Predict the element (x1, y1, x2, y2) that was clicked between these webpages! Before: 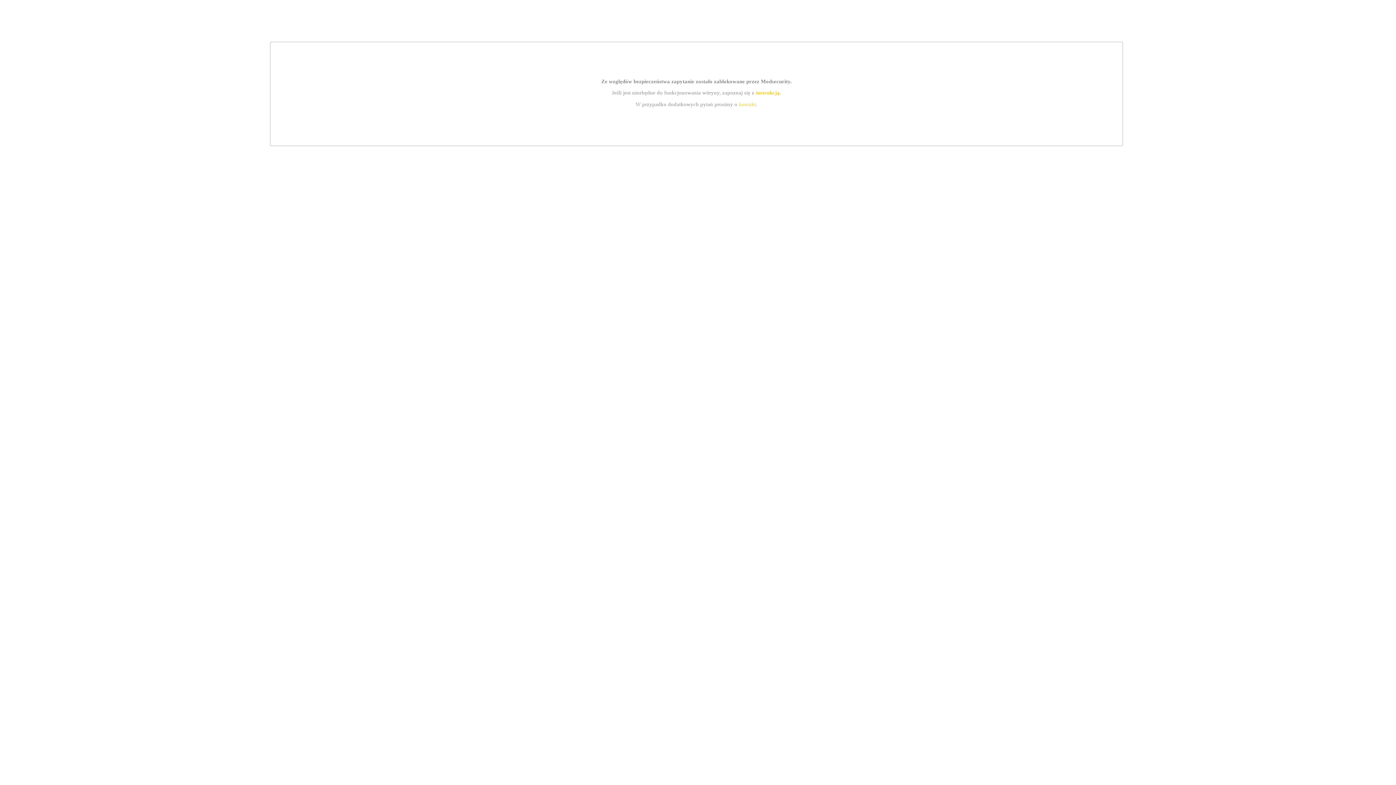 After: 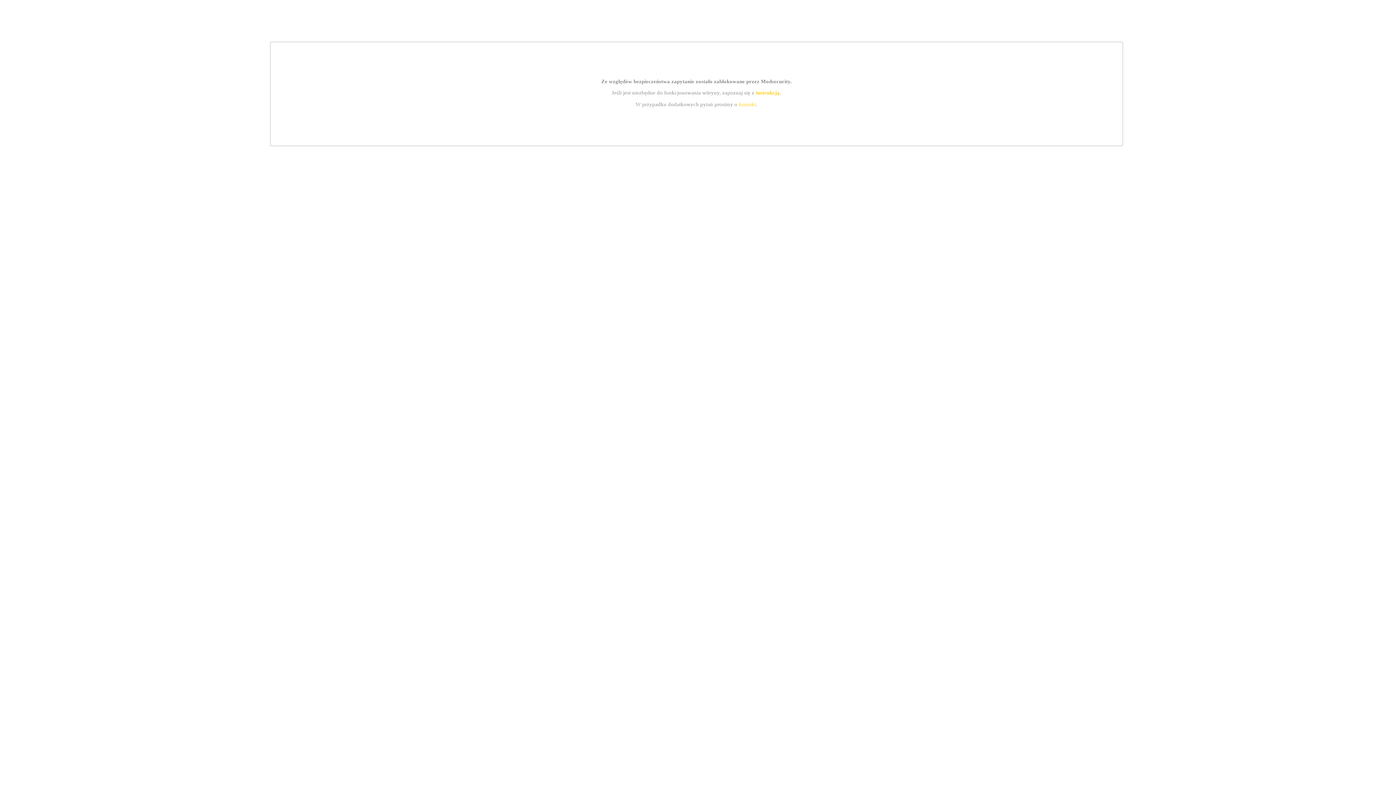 Action: bbox: (755, 89, 779, 95) label: instrukcją